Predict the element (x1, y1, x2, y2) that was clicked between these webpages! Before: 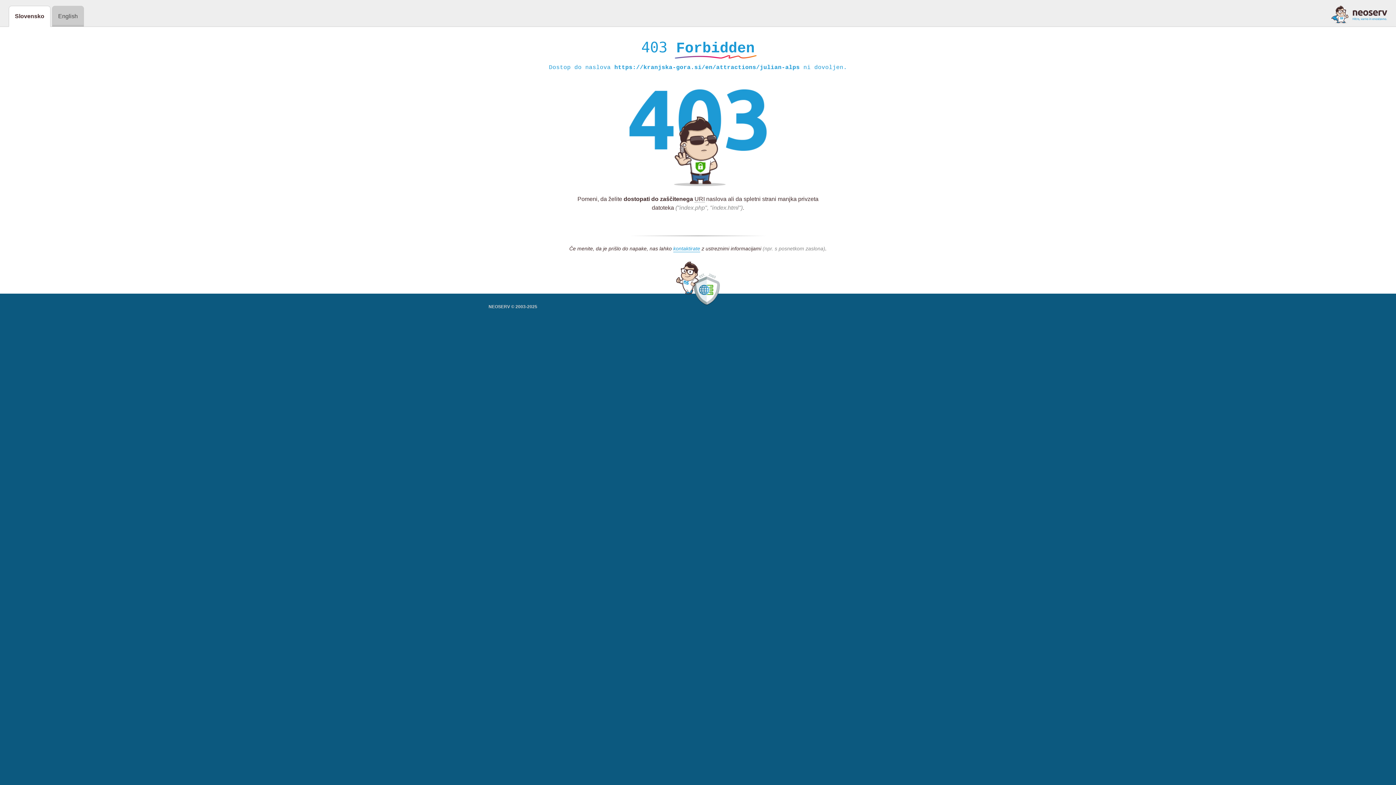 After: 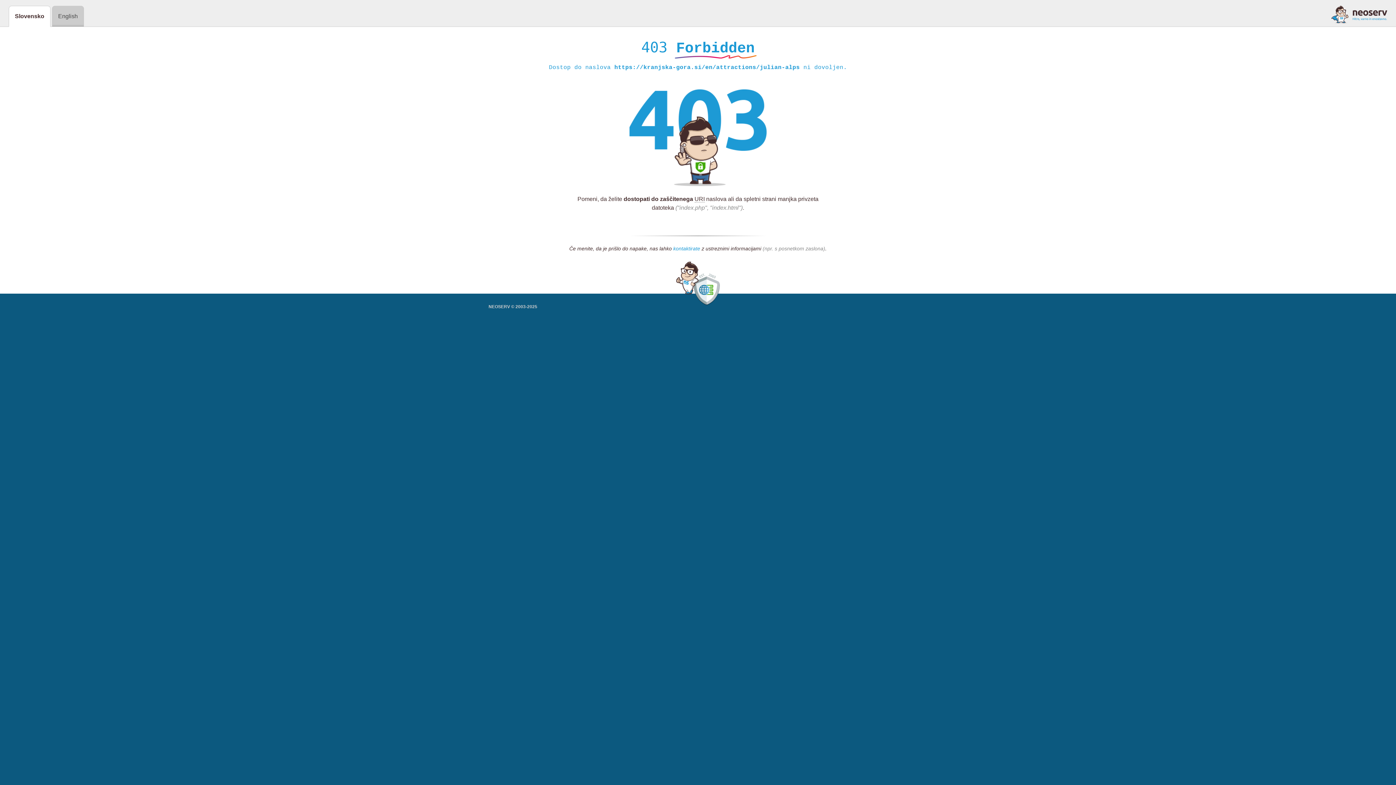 Action: bbox: (673, 245, 700, 252) label: kontaktirate